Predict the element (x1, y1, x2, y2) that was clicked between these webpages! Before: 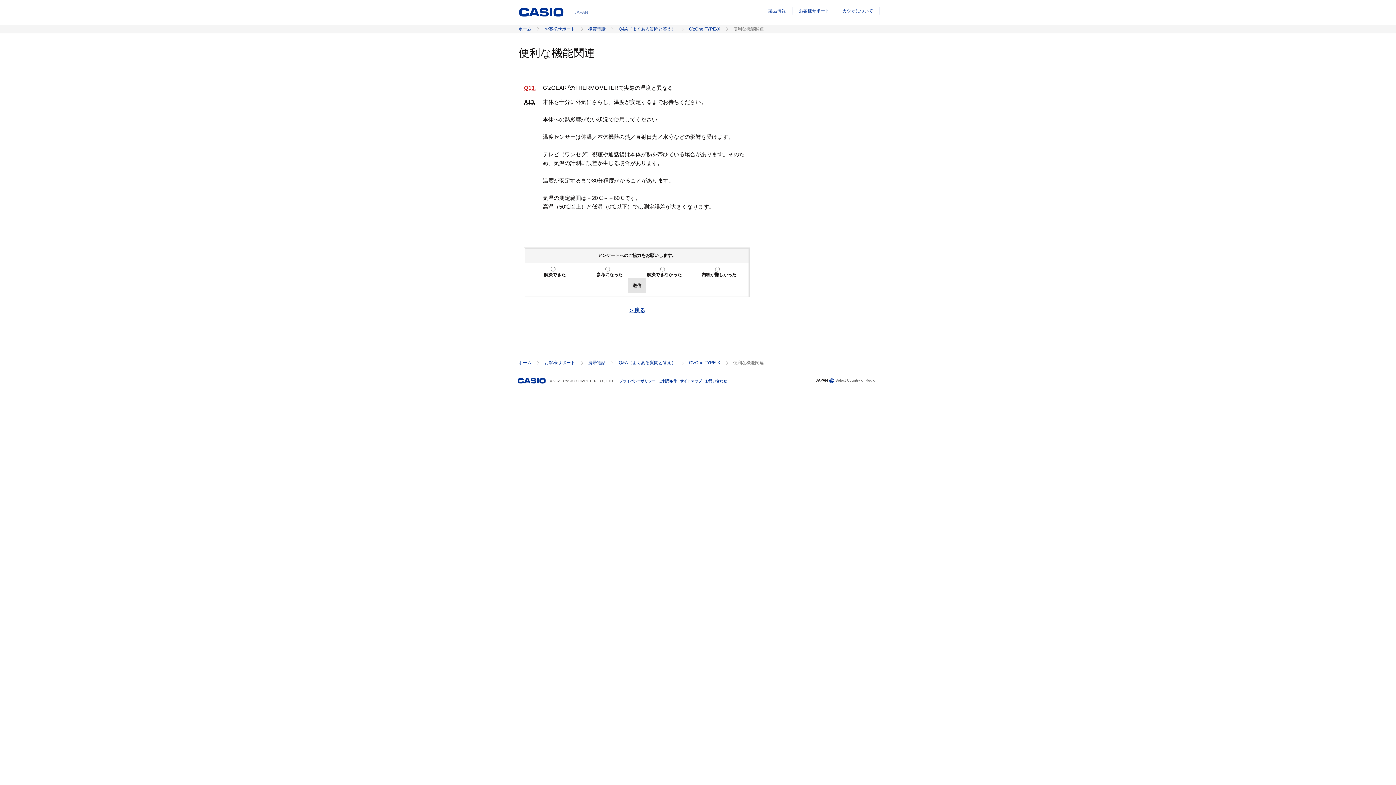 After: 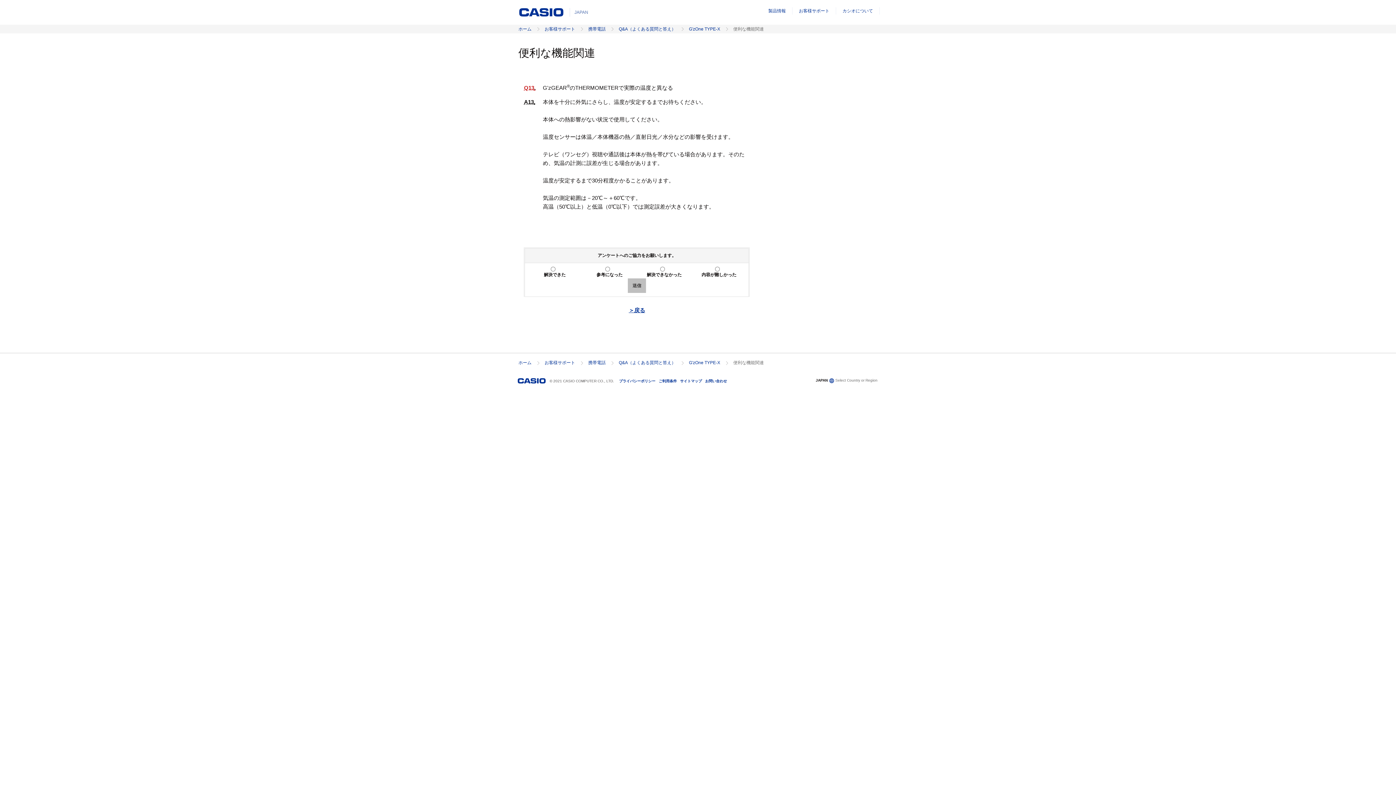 Action: bbox: (627, 278, 646, 293) label: 送信